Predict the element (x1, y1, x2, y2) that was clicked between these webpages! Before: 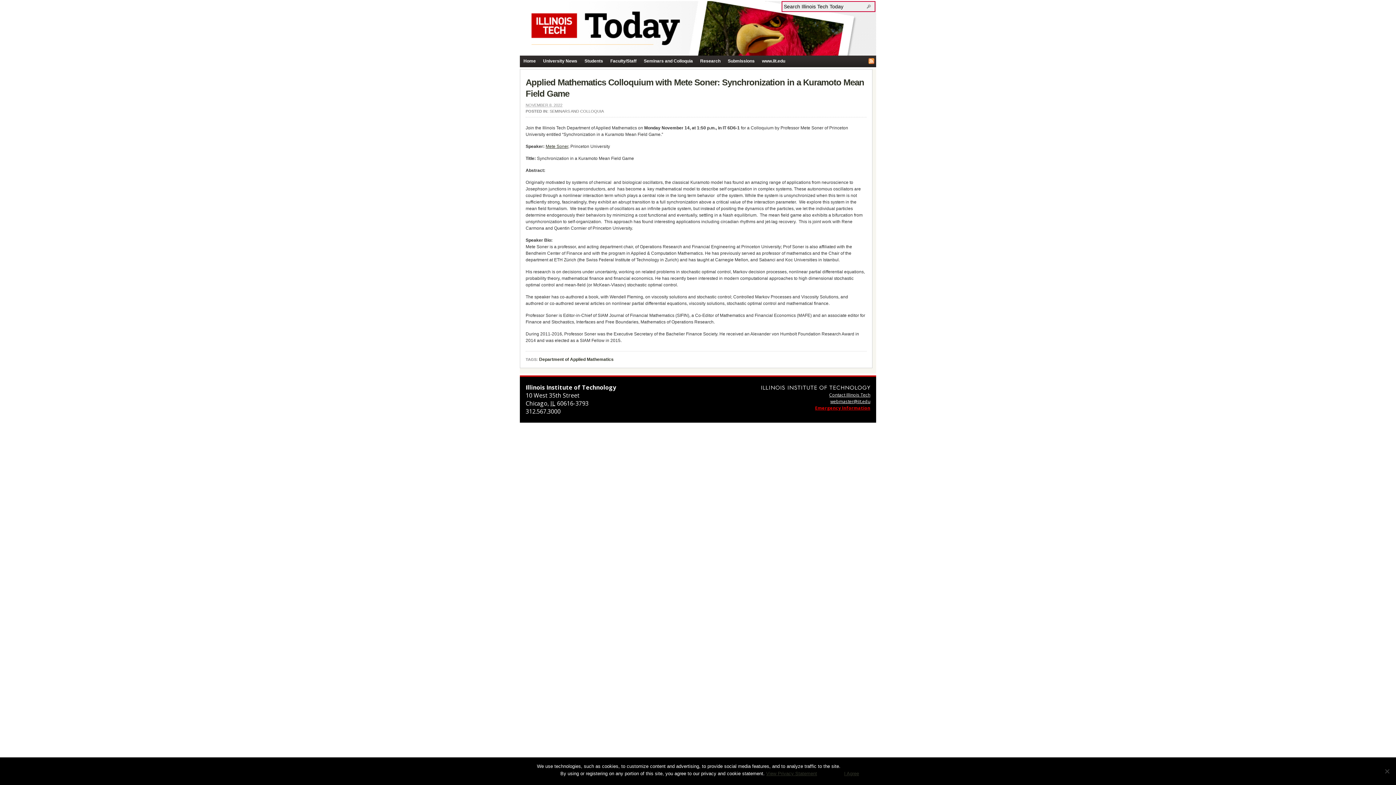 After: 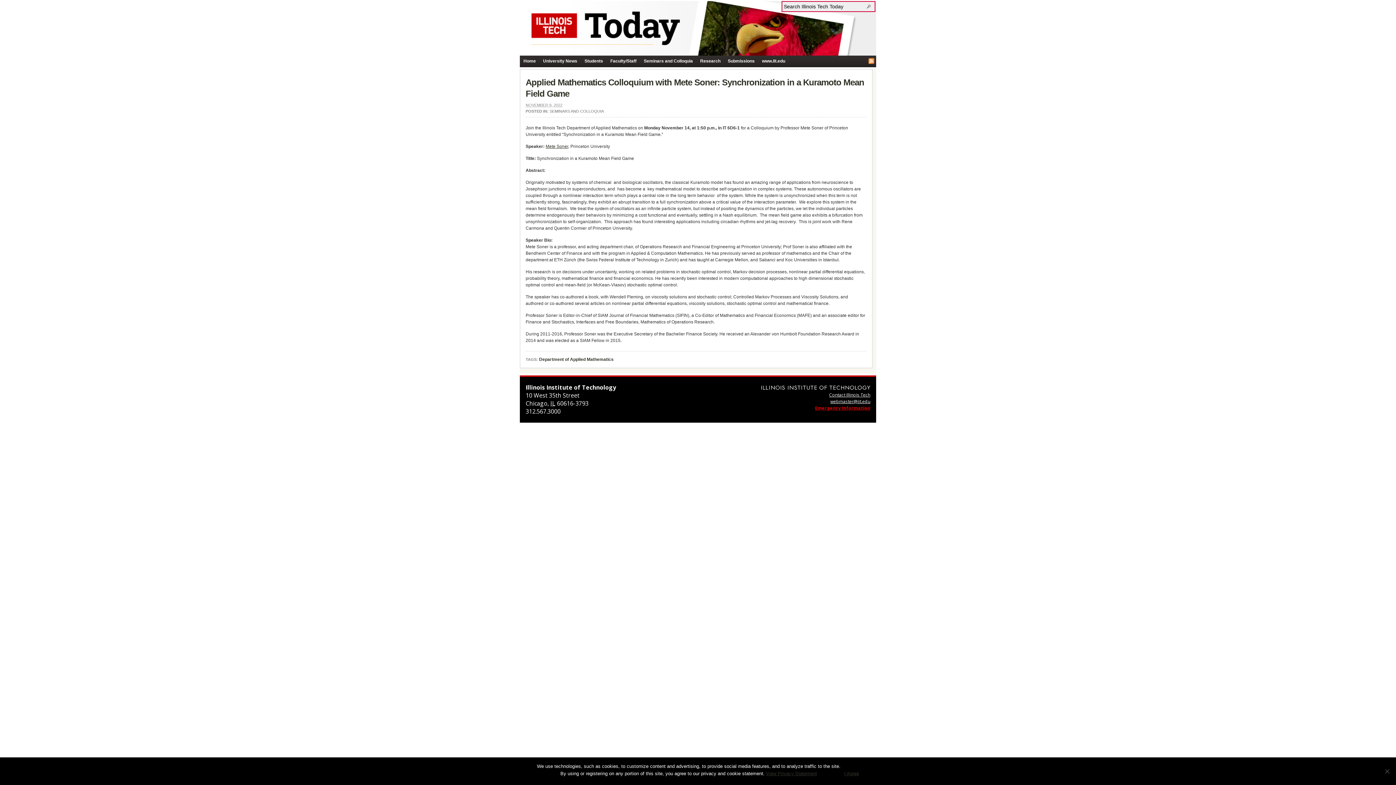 Action: bbox: (830, 398, 870, 404) label: webmaster@iit.edu